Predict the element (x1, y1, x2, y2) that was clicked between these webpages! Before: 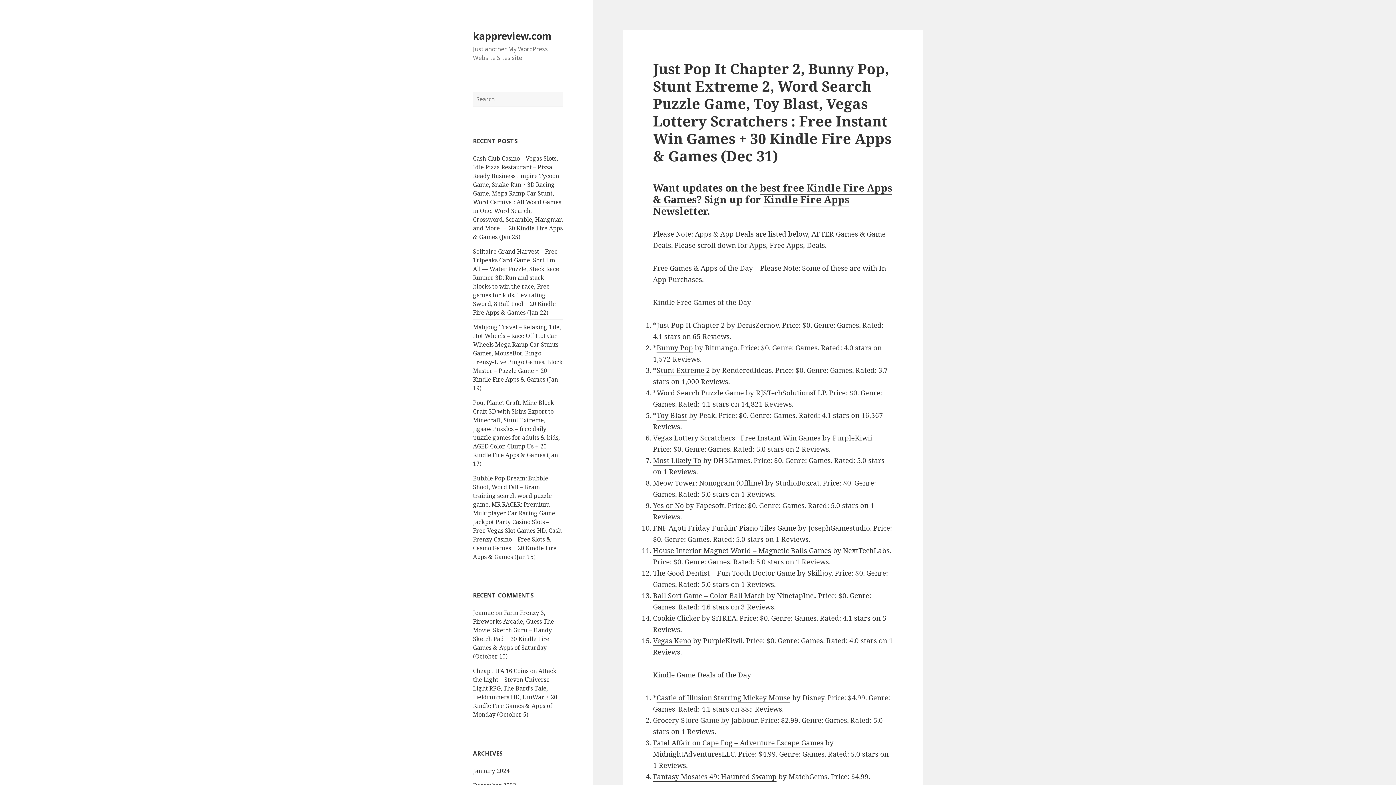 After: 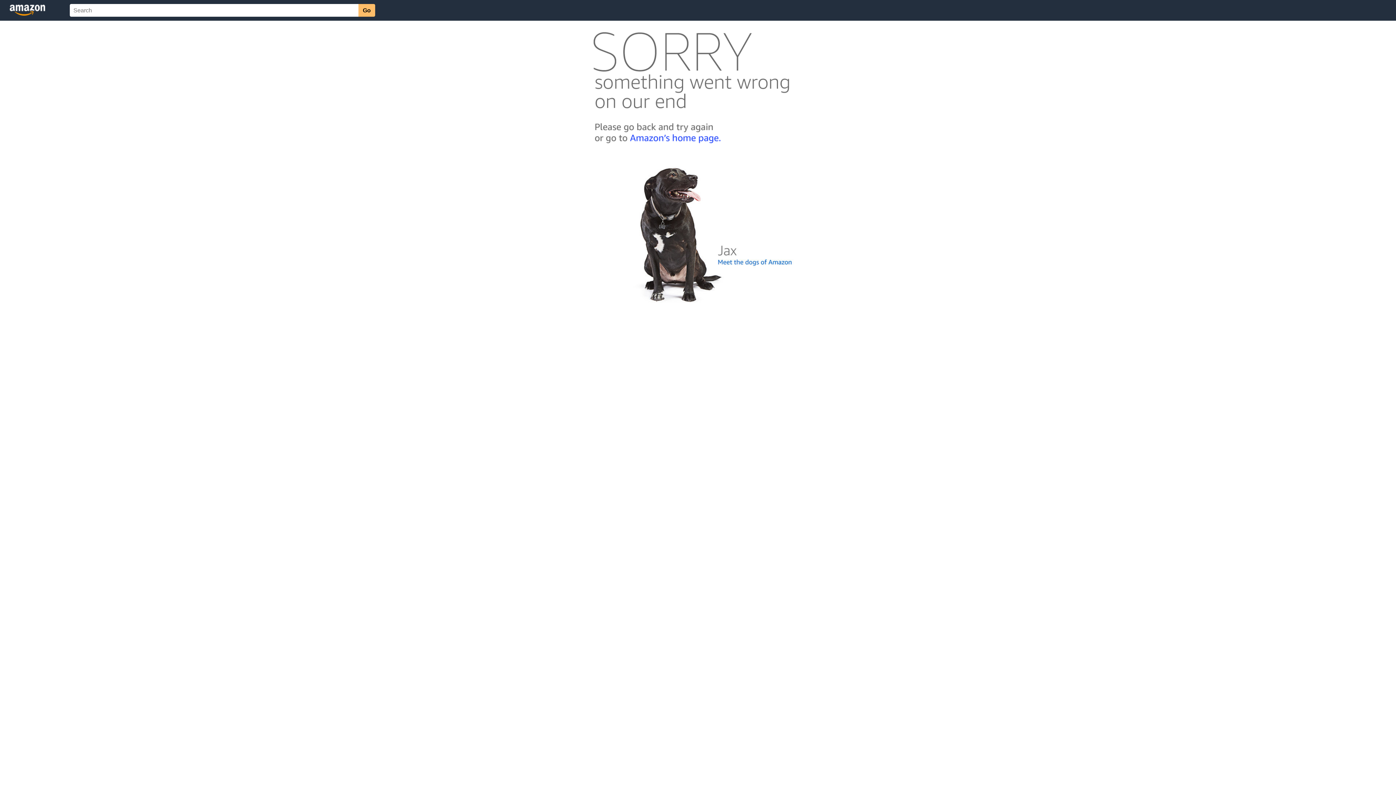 Action: label: Yes or No bbox: (653, 501, 684, 510)